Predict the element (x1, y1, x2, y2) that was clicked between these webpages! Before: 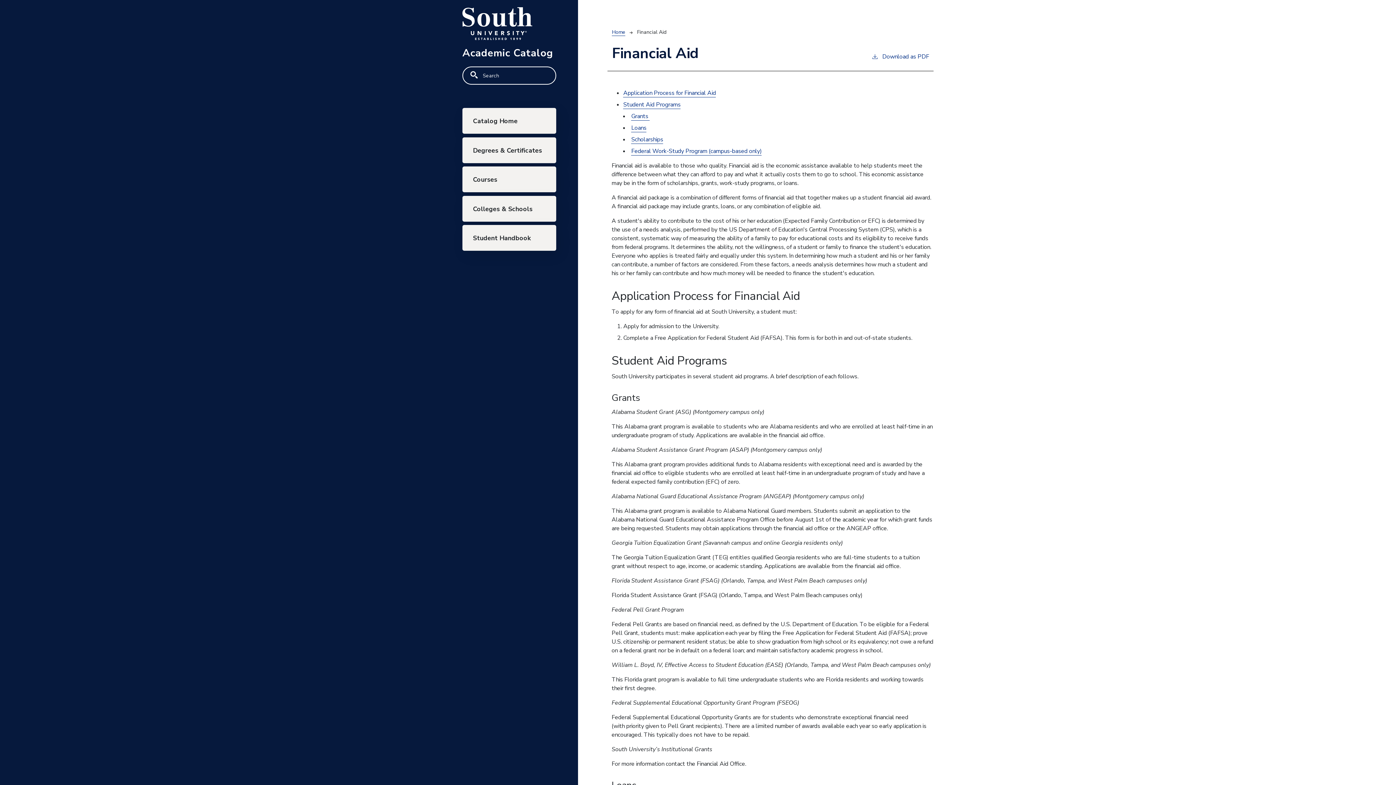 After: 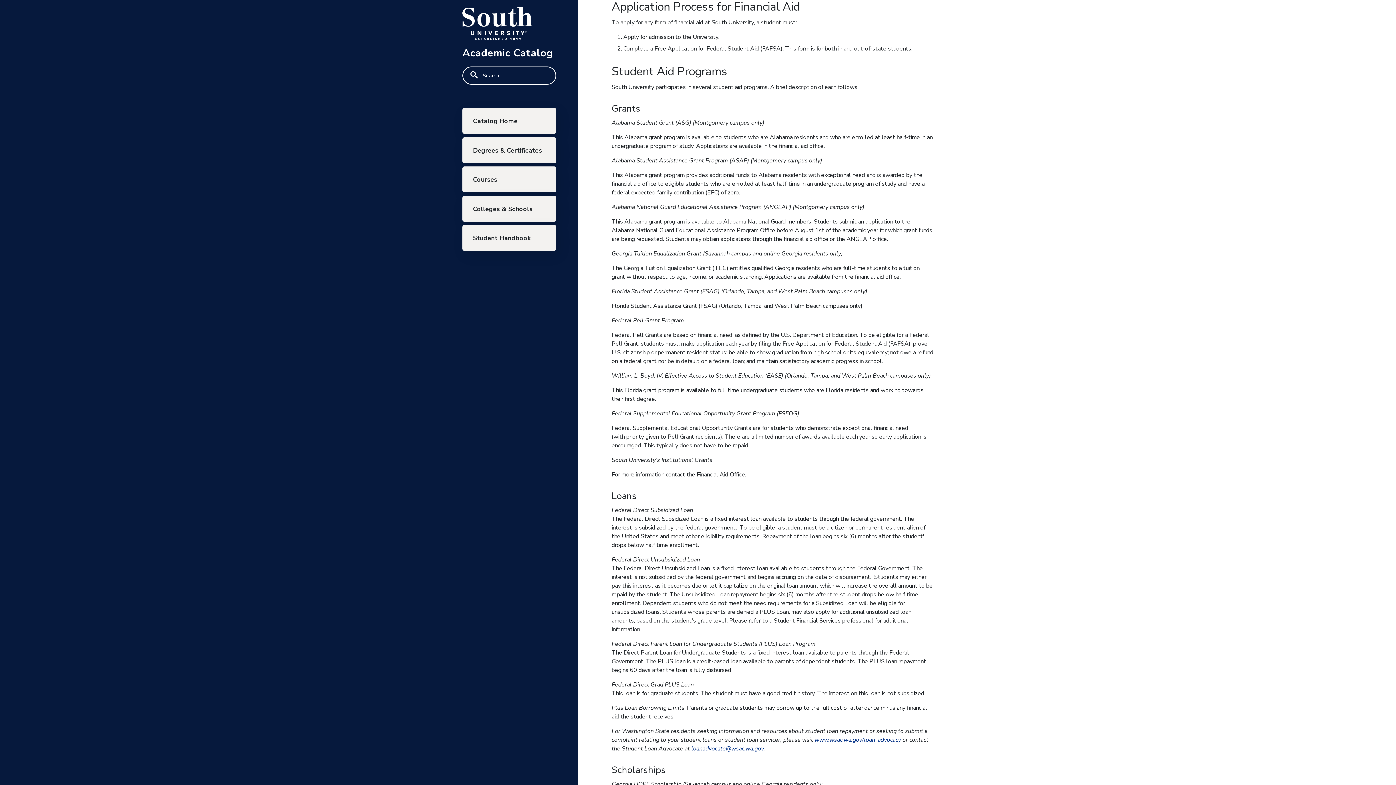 Action: label: Application Process for Financial Aid bbox: (623, 89, 716, 97)